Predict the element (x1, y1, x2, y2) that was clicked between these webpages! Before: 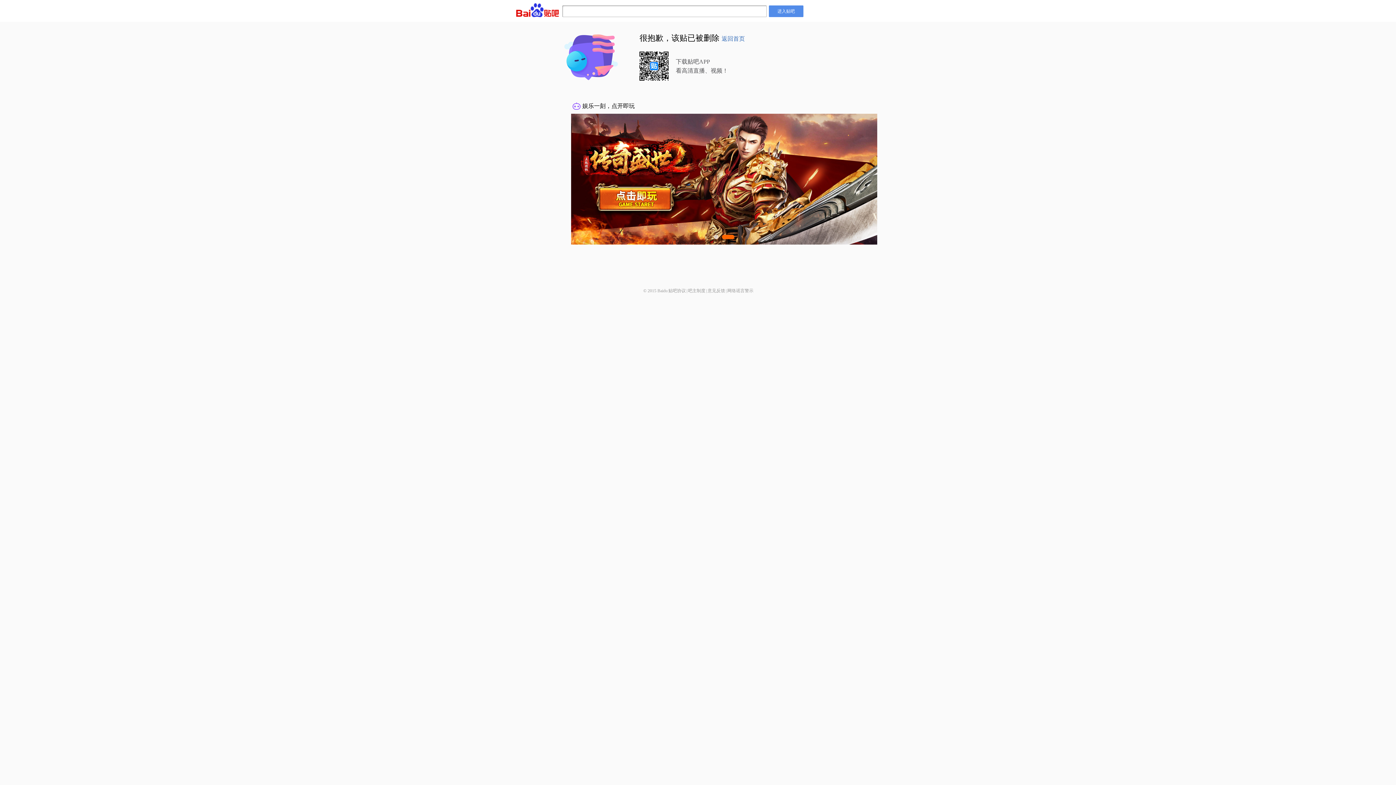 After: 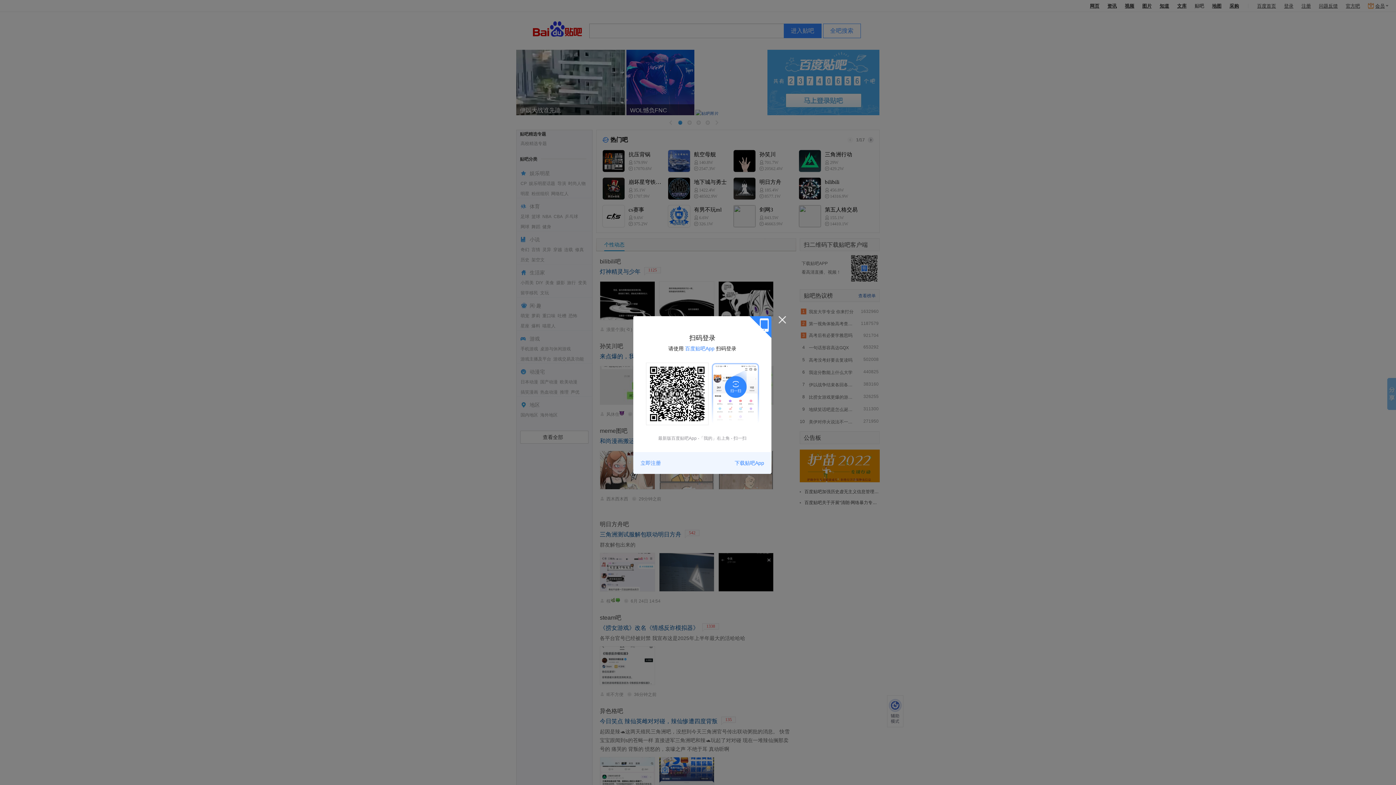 Action: bbox: (721, 35, 745, 41) label: 返回首页